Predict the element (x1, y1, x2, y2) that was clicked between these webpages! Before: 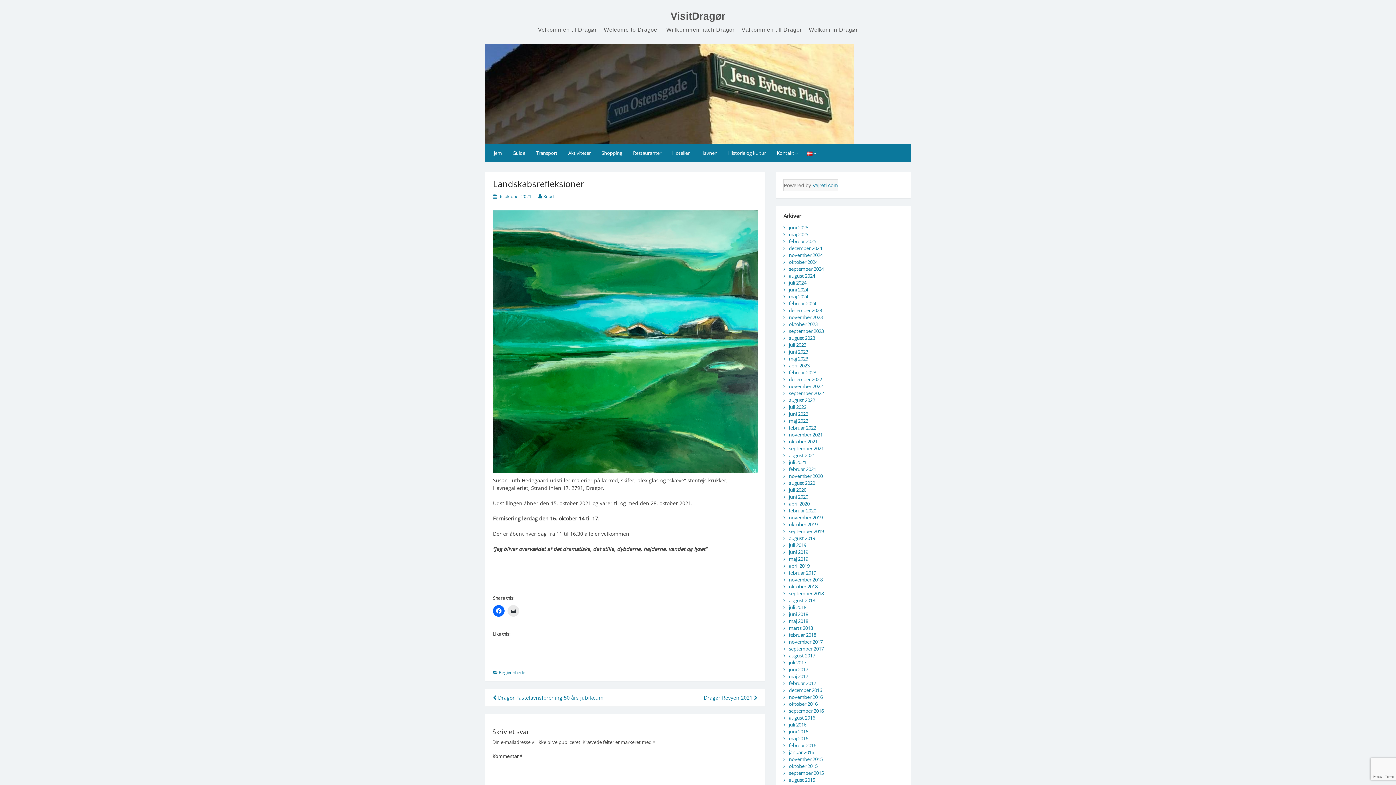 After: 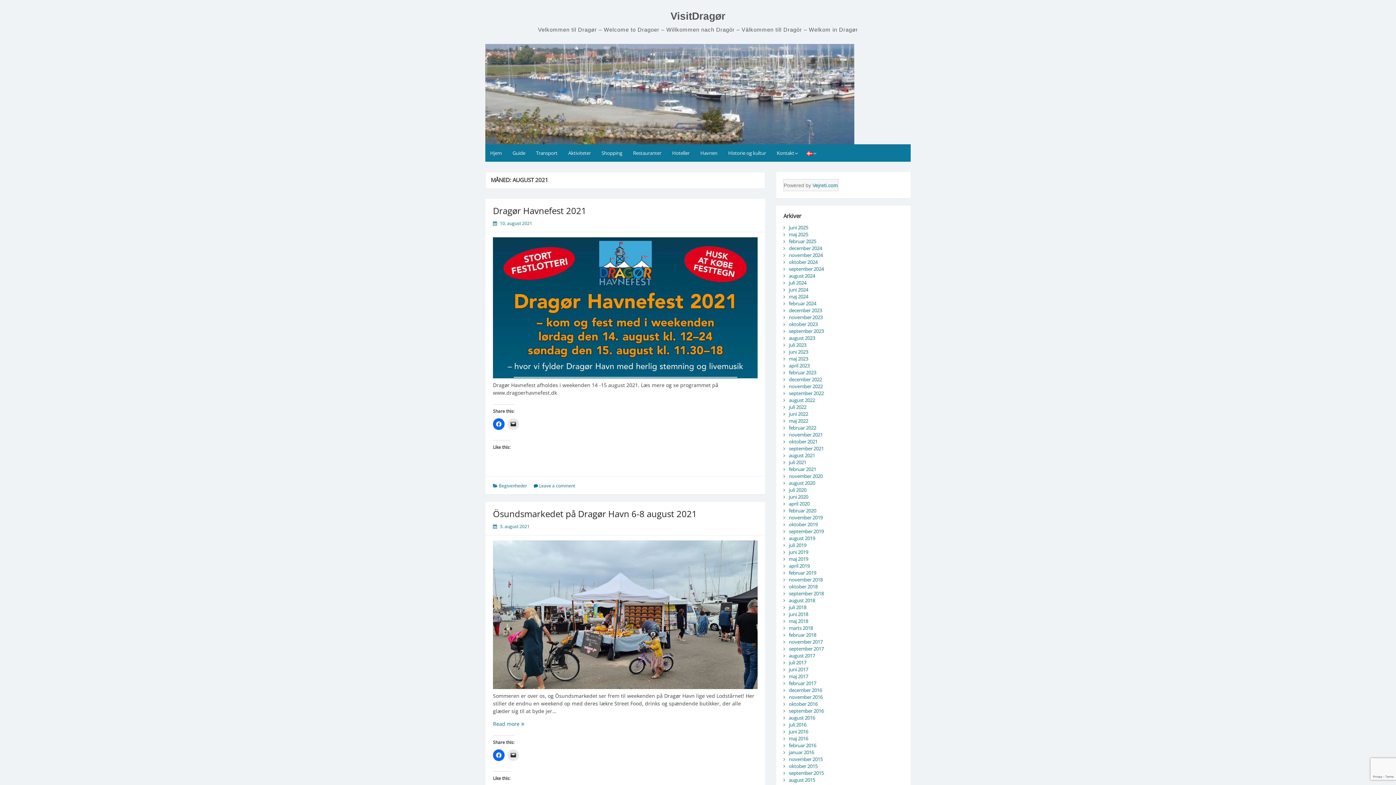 Action: label: august 2021 bbox: (789, 452, 815, 458)